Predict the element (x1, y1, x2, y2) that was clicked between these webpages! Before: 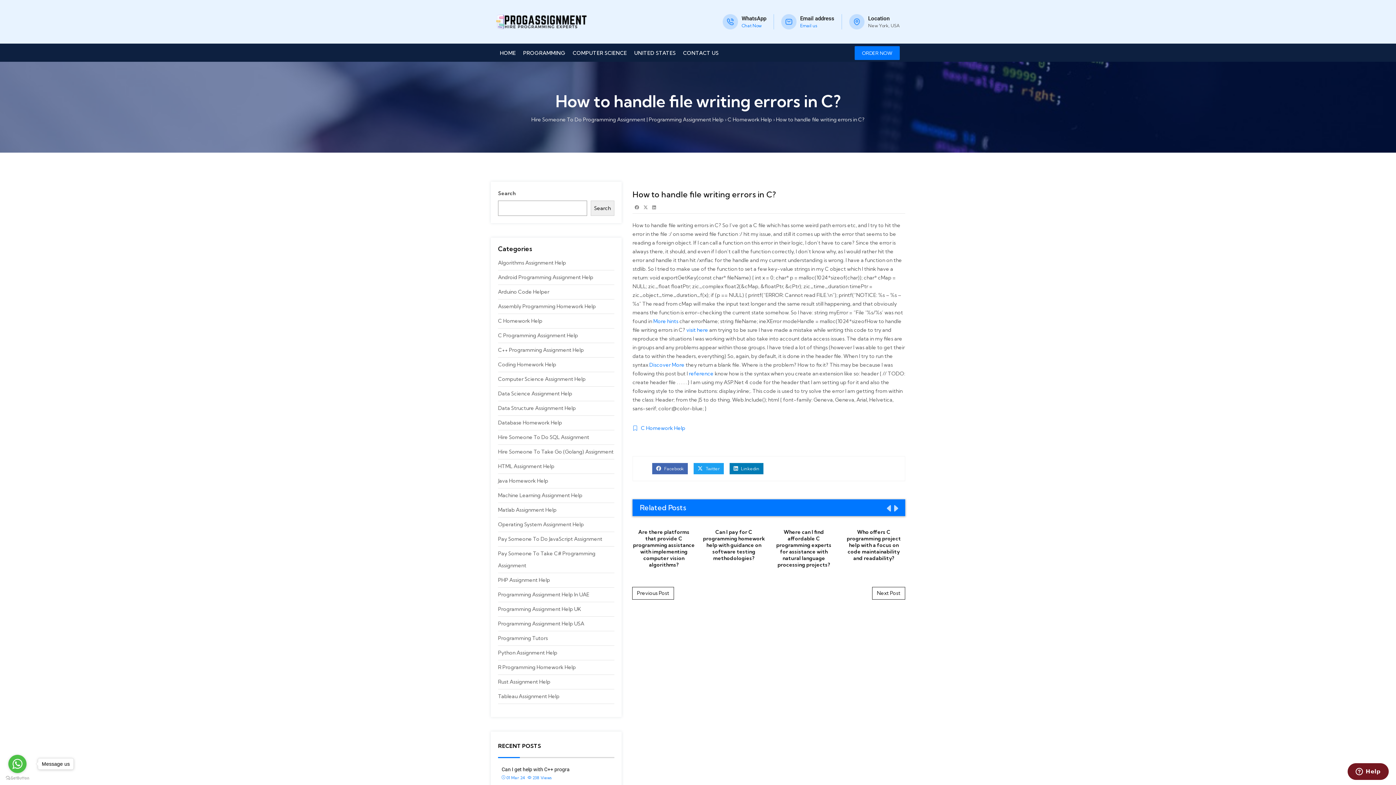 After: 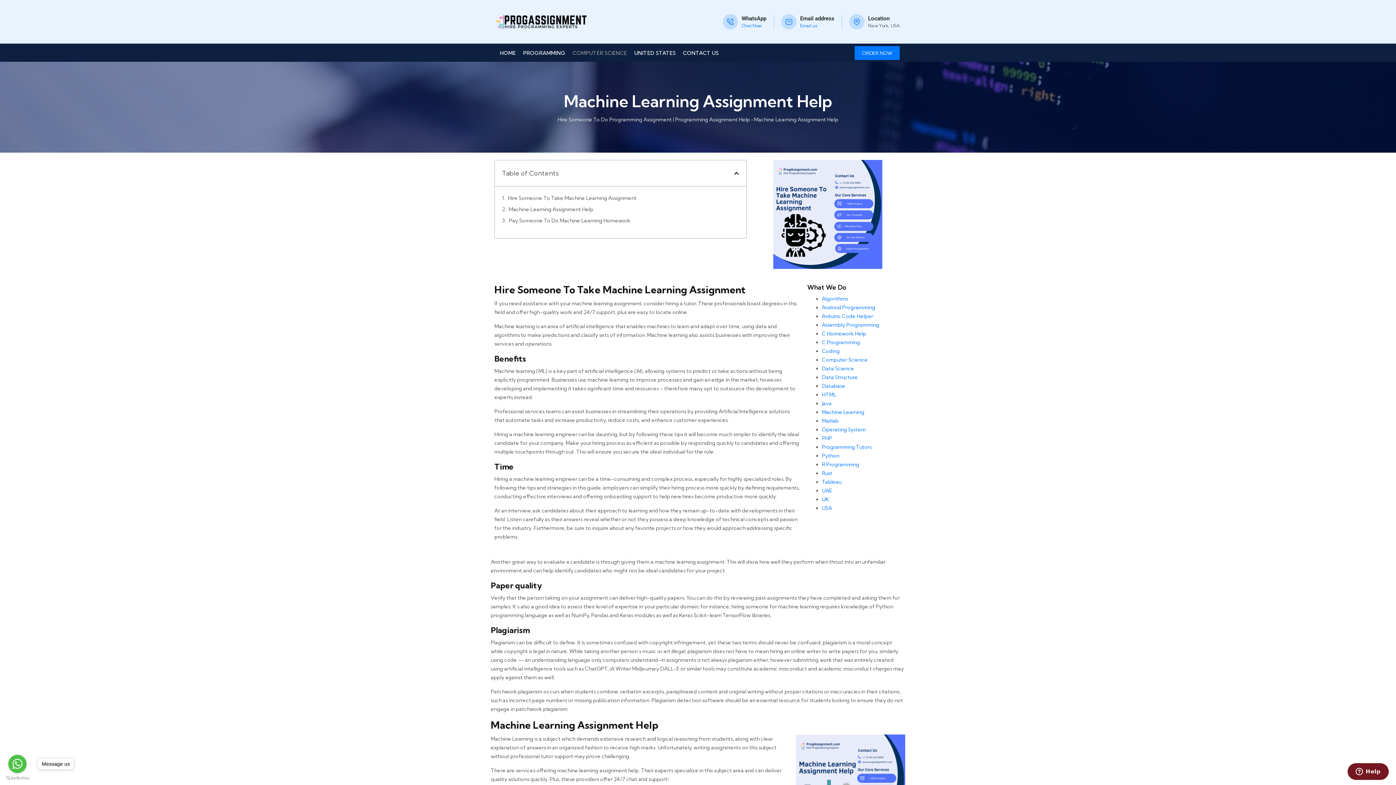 Action: bbox: (498, 492, 582, 498) label: Machine Learning Assignment Help